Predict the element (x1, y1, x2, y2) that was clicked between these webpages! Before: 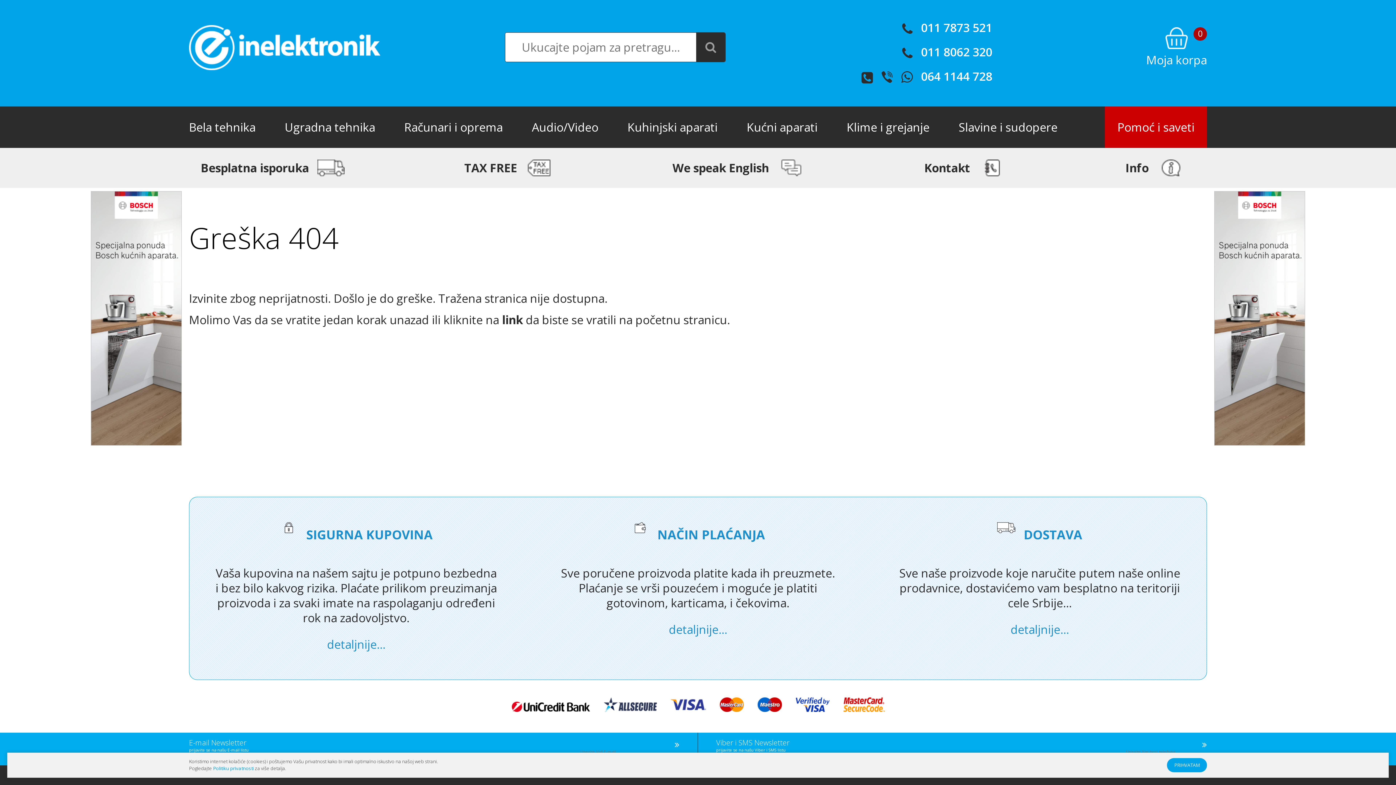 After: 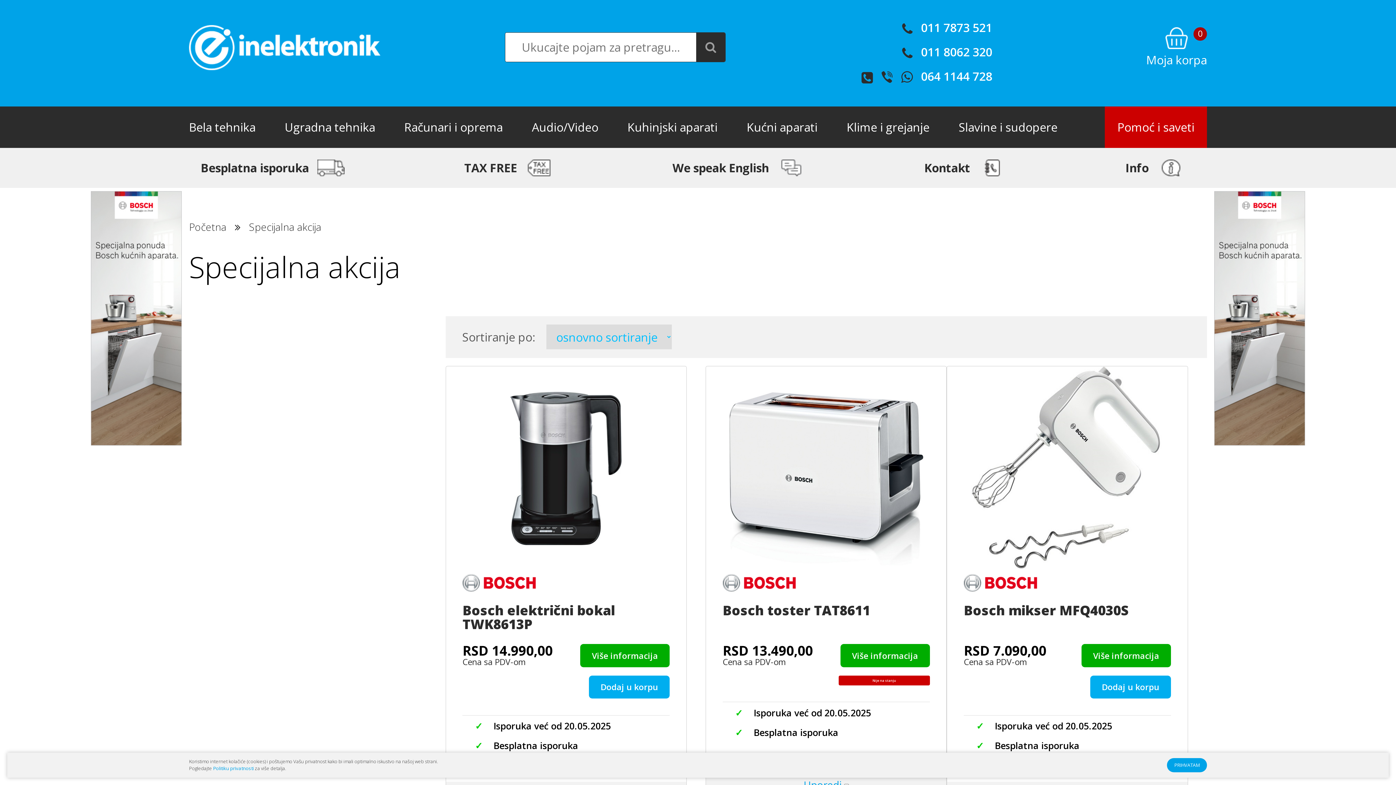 Action: bbox: (90, 191, 181, 445)